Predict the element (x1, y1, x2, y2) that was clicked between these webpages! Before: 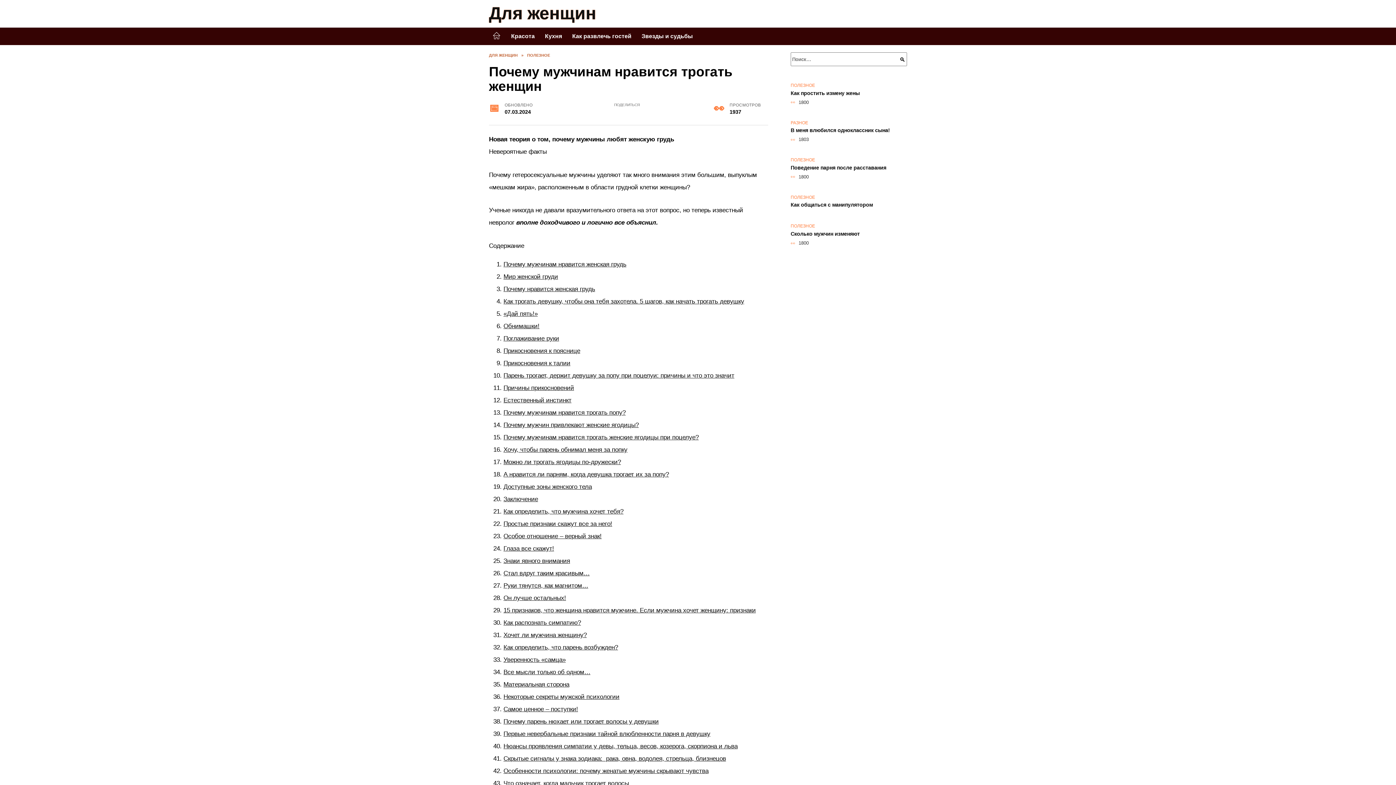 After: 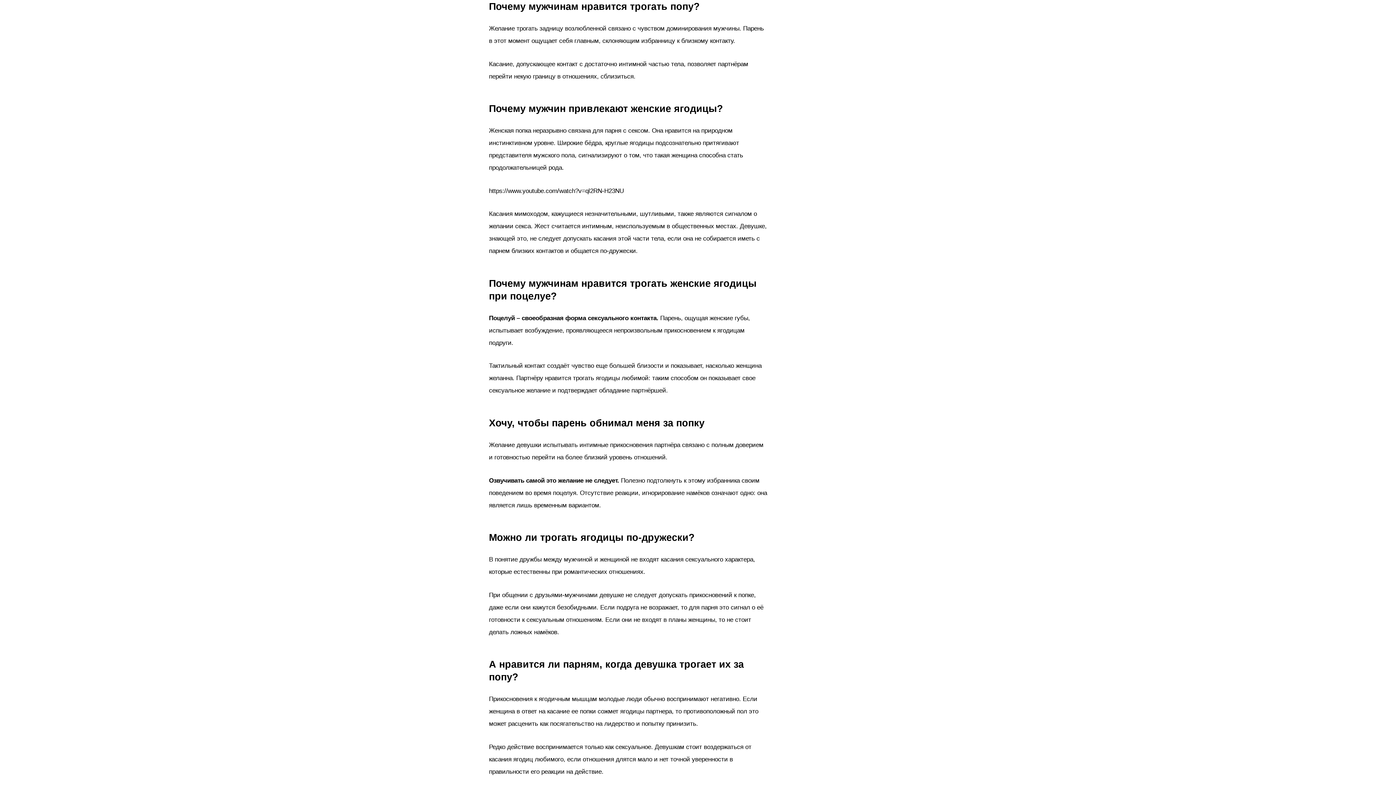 Action: bbox: (503, 409, 625, 416) label: Почему мужчинам нравится трогать попу?